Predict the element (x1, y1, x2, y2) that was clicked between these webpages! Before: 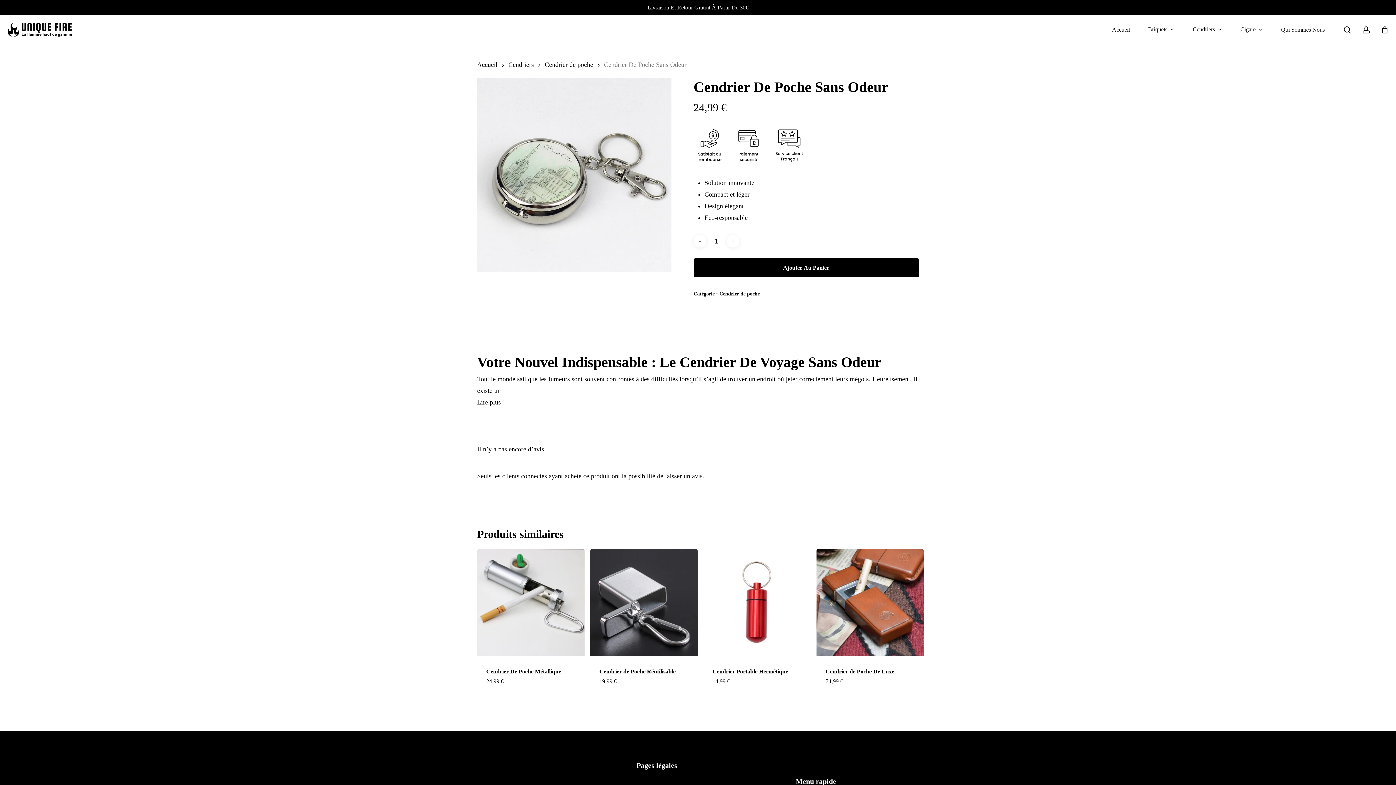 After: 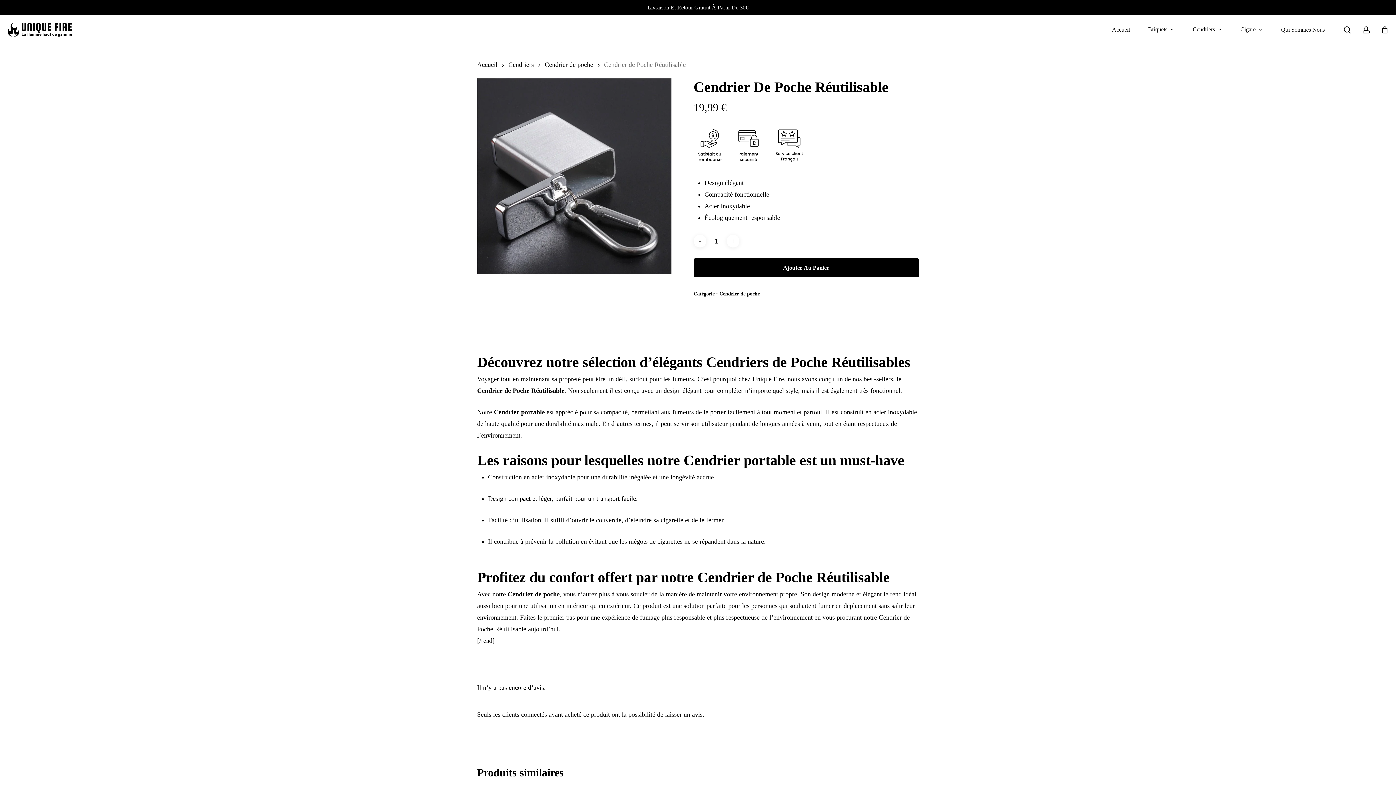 Action: bbox: (590, 549, 697, 656) label: Cendrier de Poche Réutilisable